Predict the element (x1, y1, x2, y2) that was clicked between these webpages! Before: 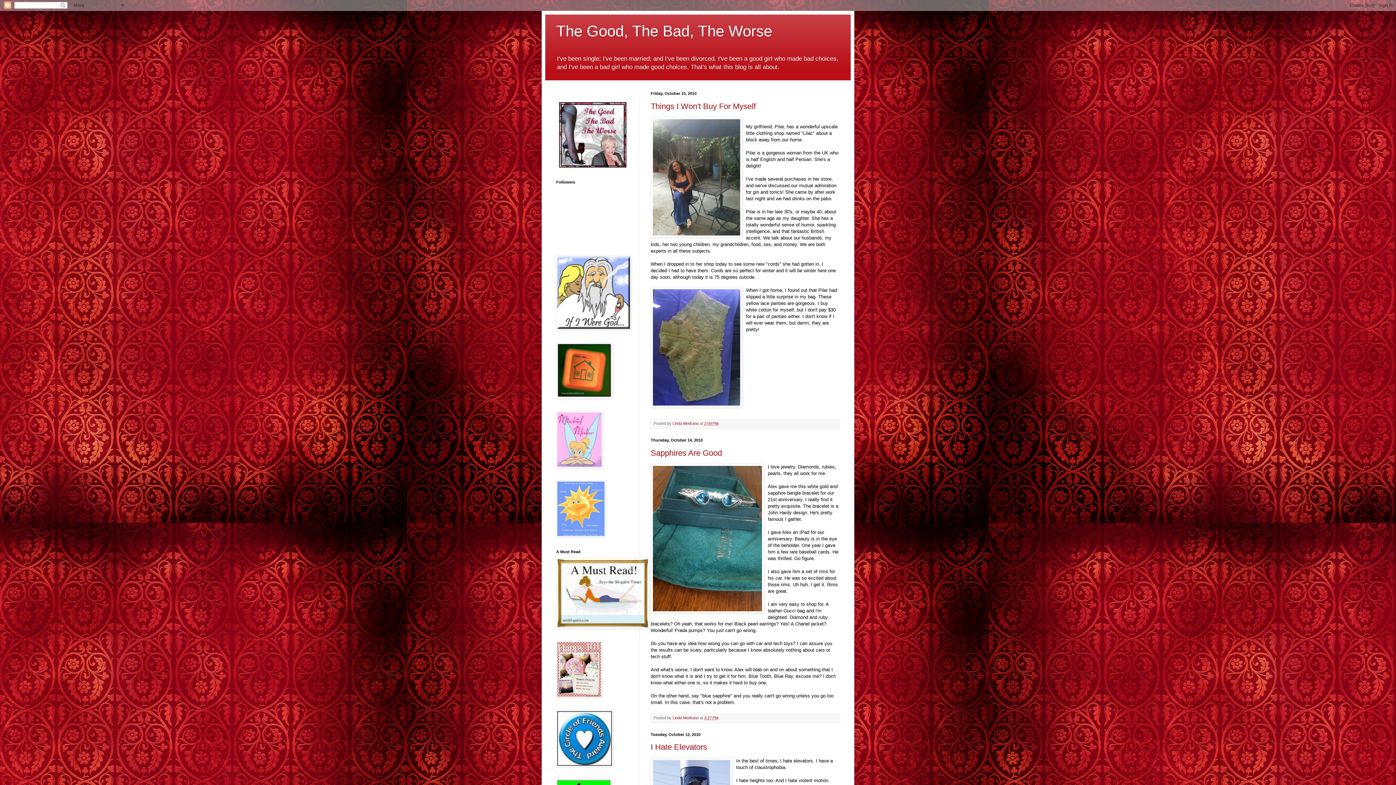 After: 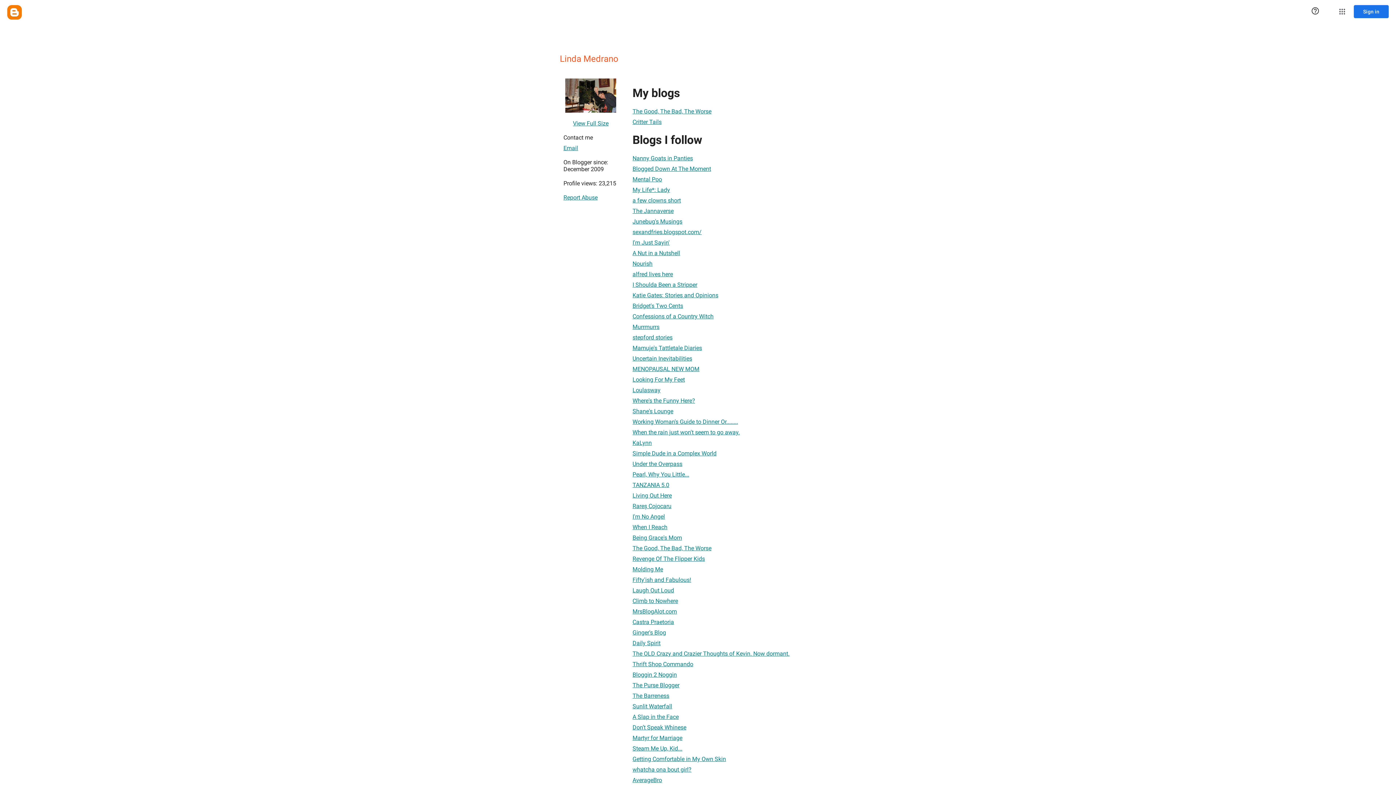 Action: label: Linda Medrano  bbox: (672, 715, 700, 720)